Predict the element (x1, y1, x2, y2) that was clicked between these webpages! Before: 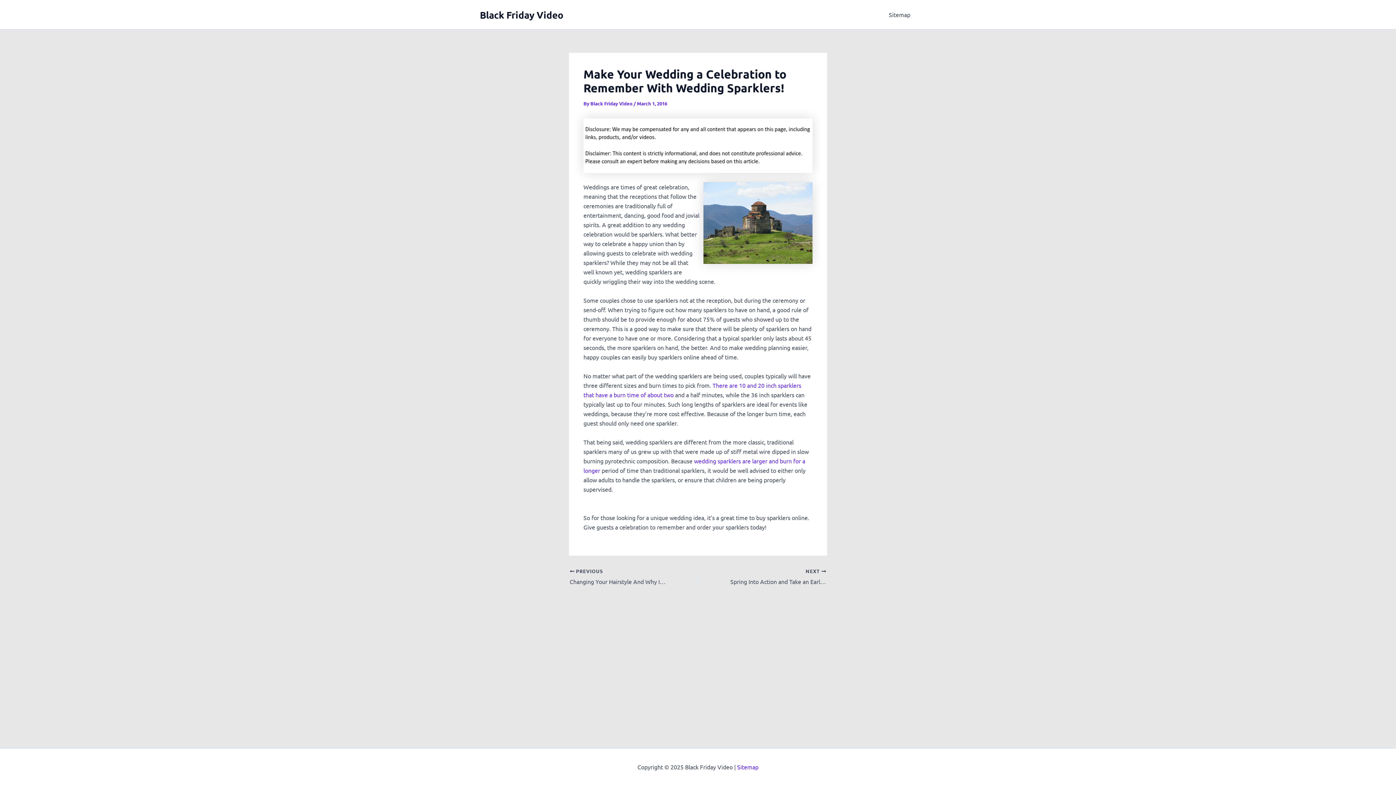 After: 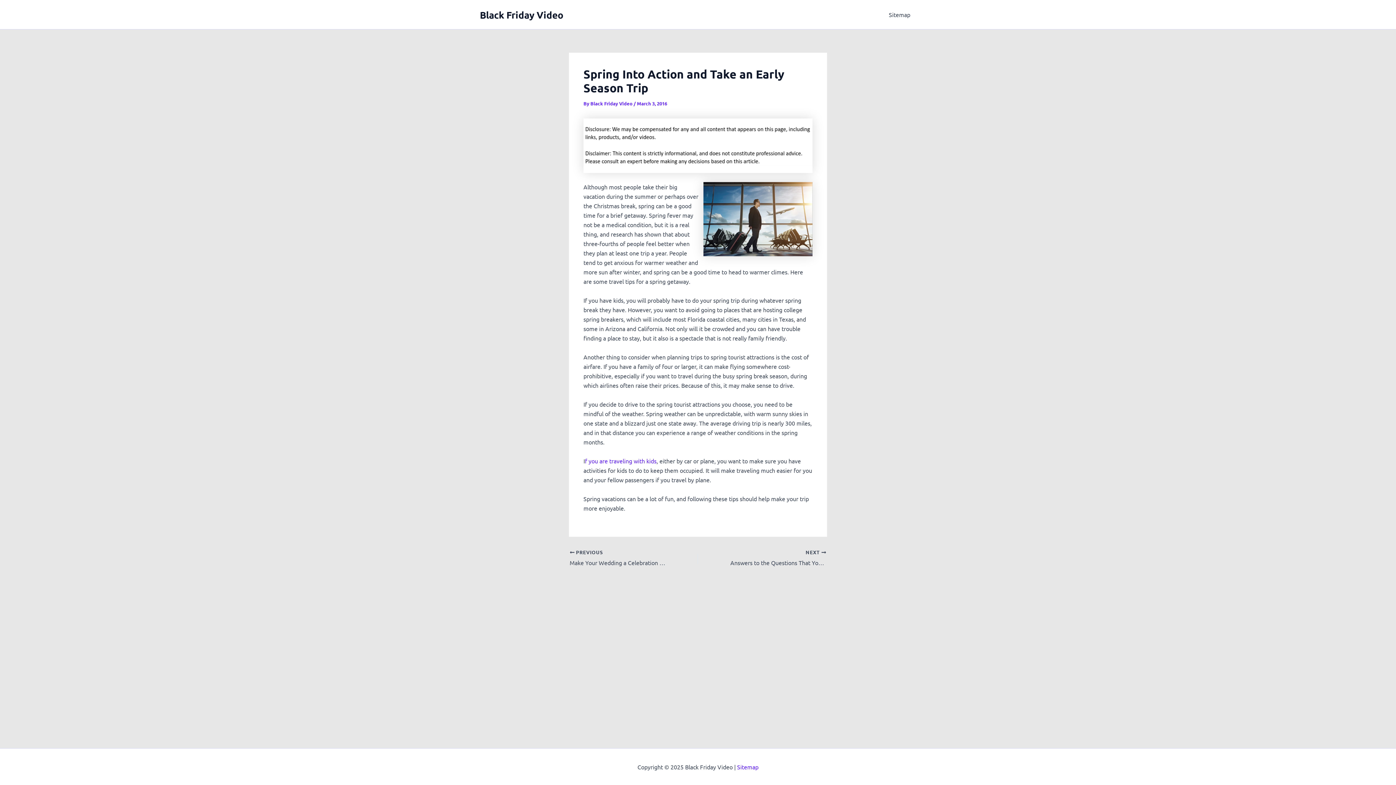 Action: label: NEXT 

Spring Into Action and Take an Early Season Trip bbox: (723, 568, 826, 586)